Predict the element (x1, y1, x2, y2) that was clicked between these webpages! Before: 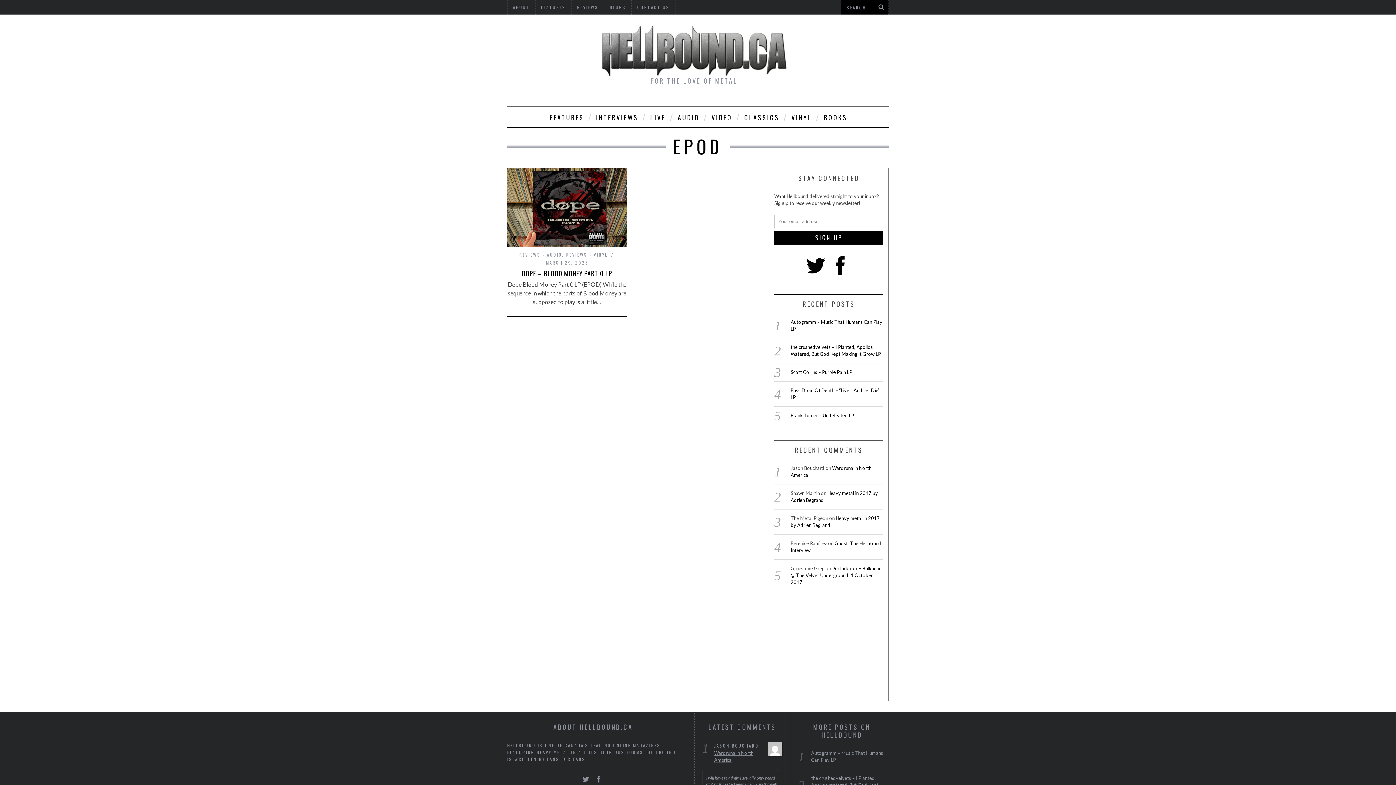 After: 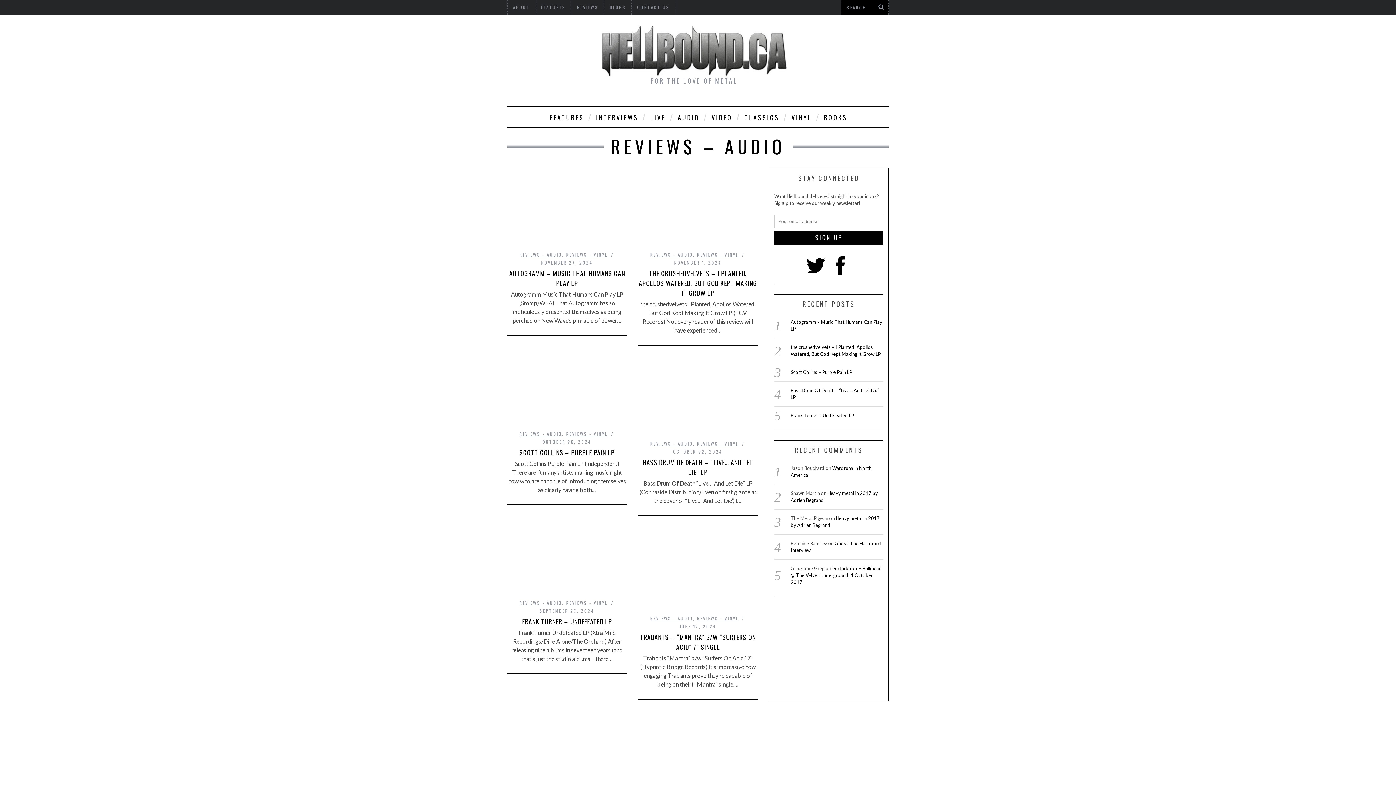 Action: bbox: (672, 106, 704, 126) label: AUDIO